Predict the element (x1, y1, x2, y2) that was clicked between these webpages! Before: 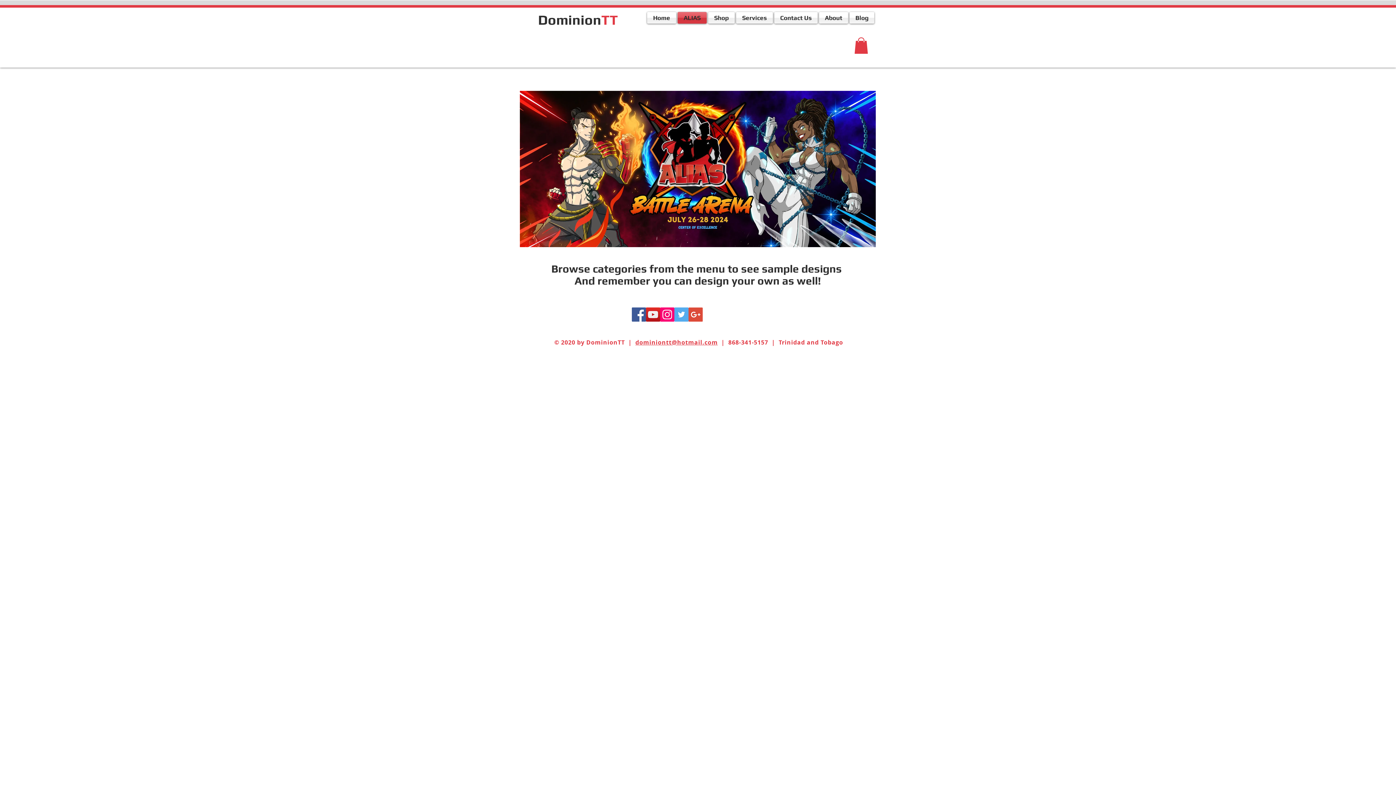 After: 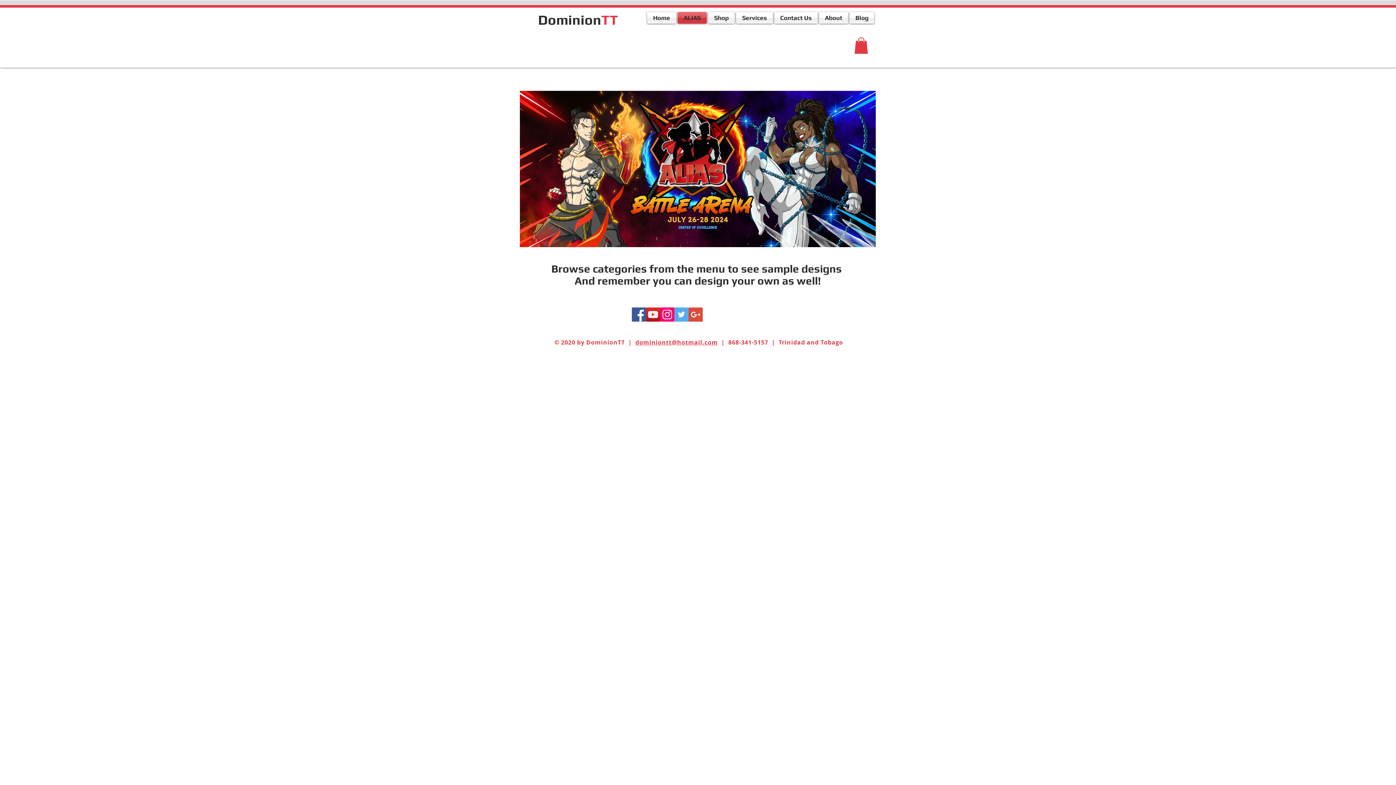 Action: bbox: (674, 307, 688, 321) label: Twitter Social Icon